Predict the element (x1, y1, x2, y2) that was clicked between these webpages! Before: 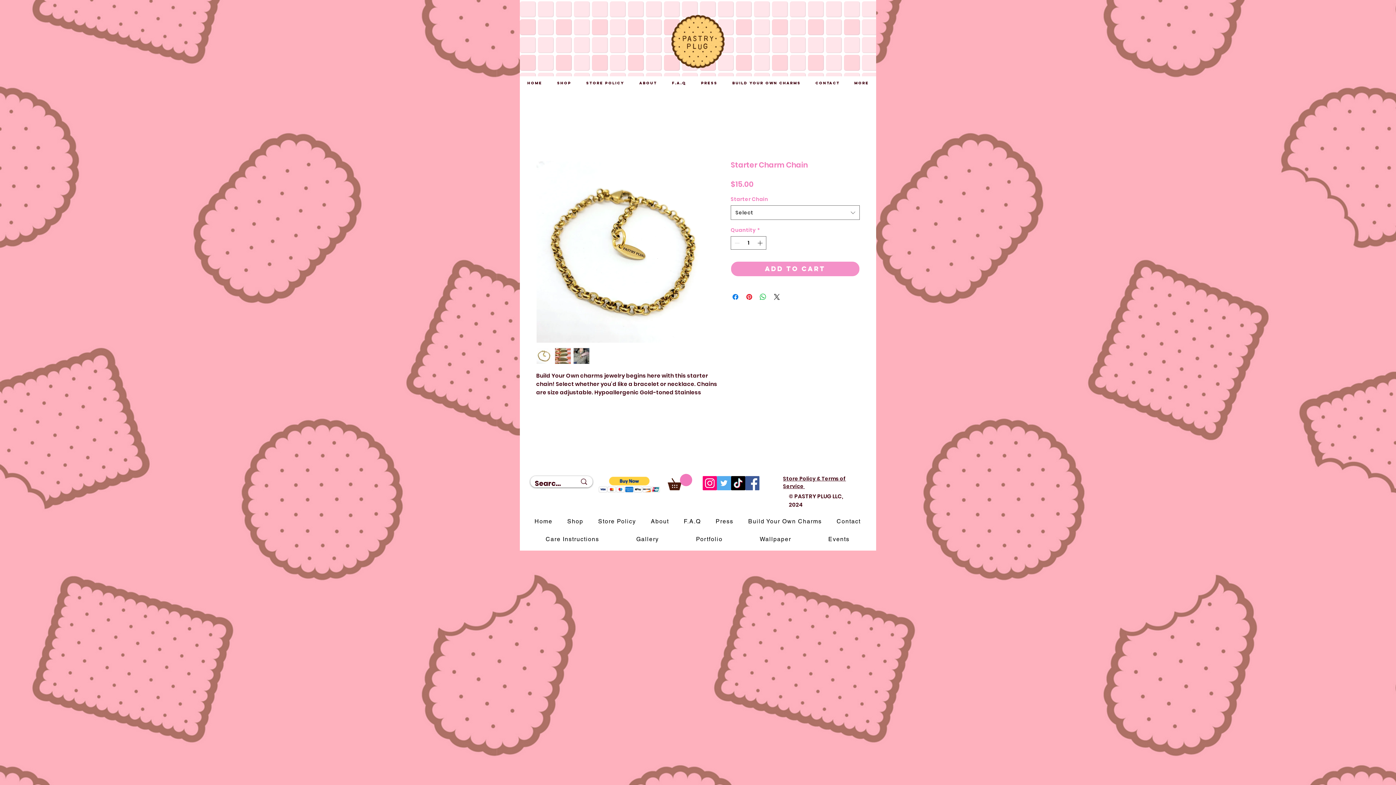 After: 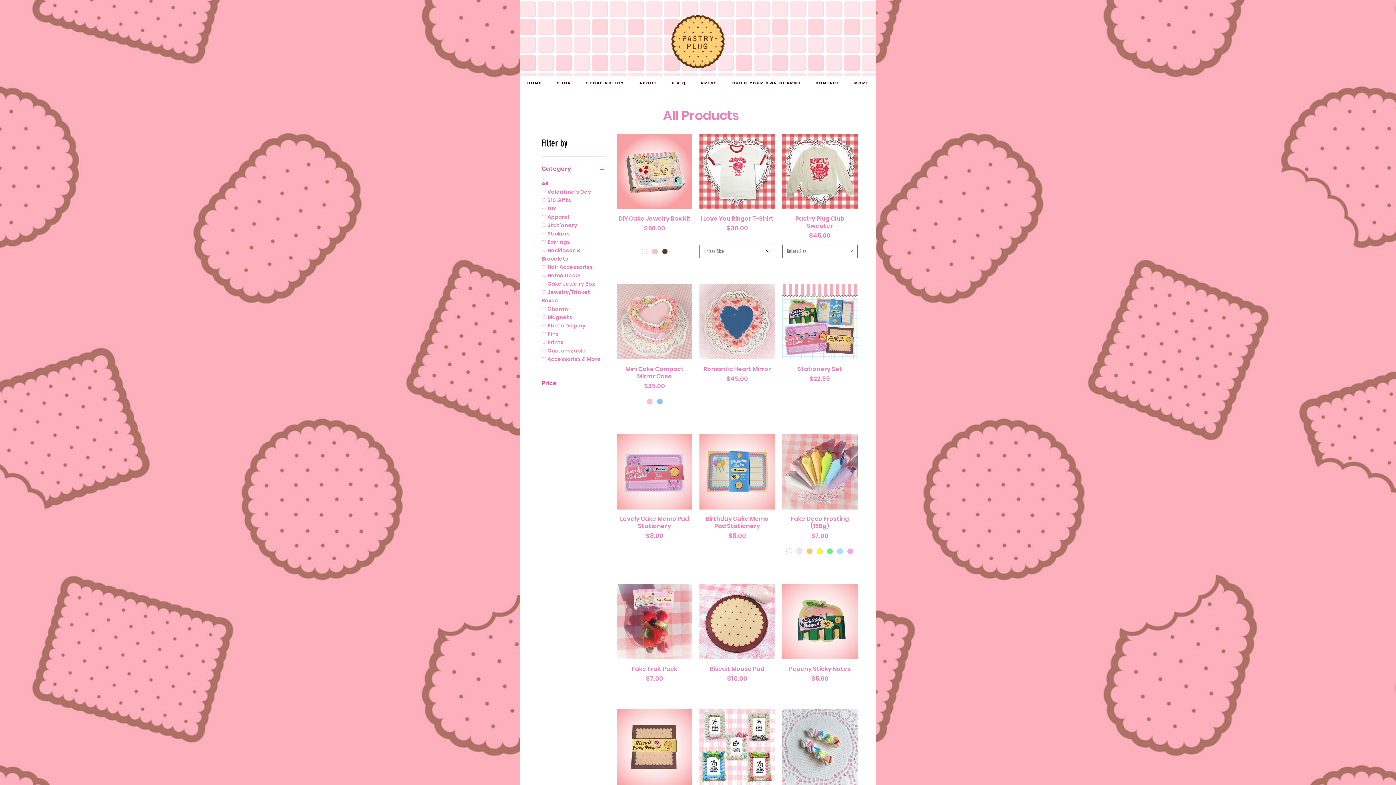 Action: label: Shop bbox: (561, 514, 589, 529)